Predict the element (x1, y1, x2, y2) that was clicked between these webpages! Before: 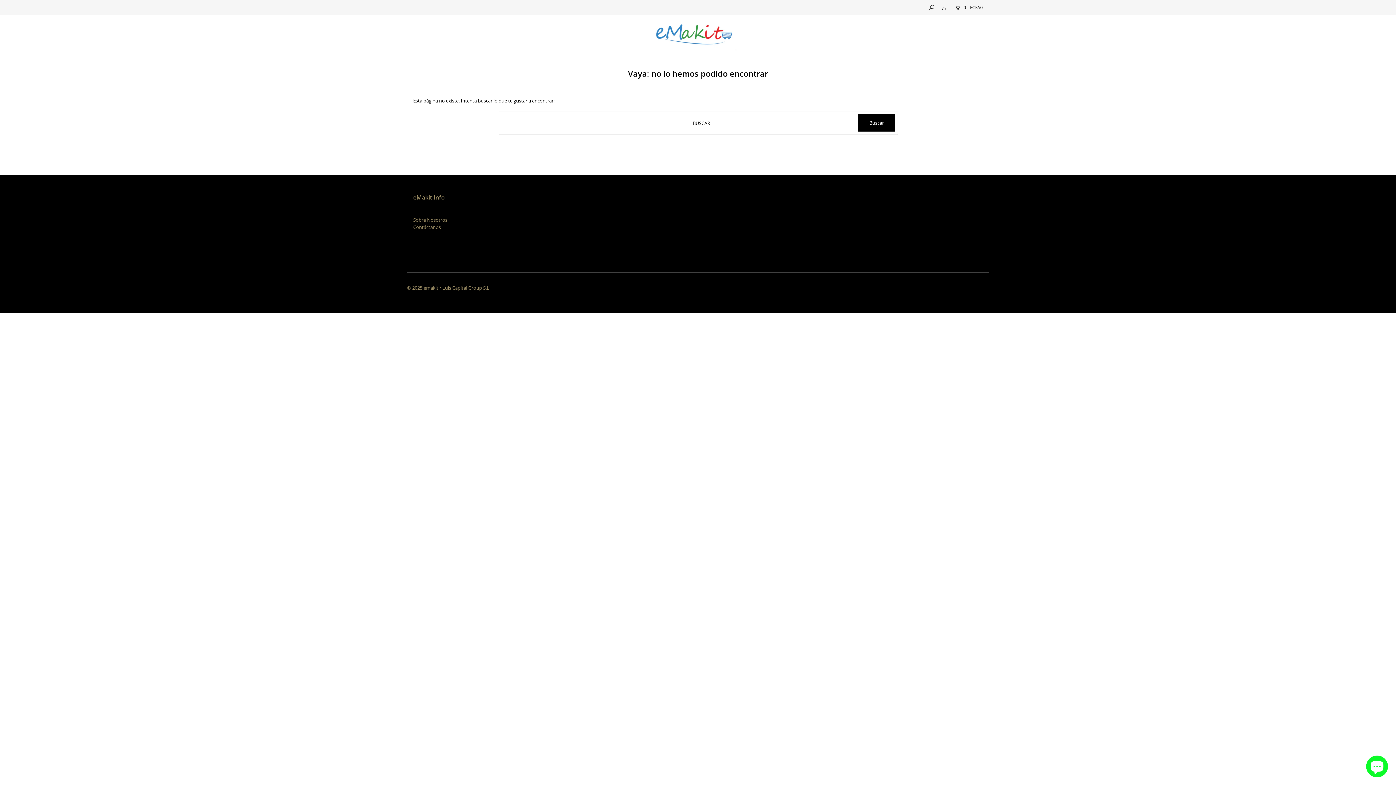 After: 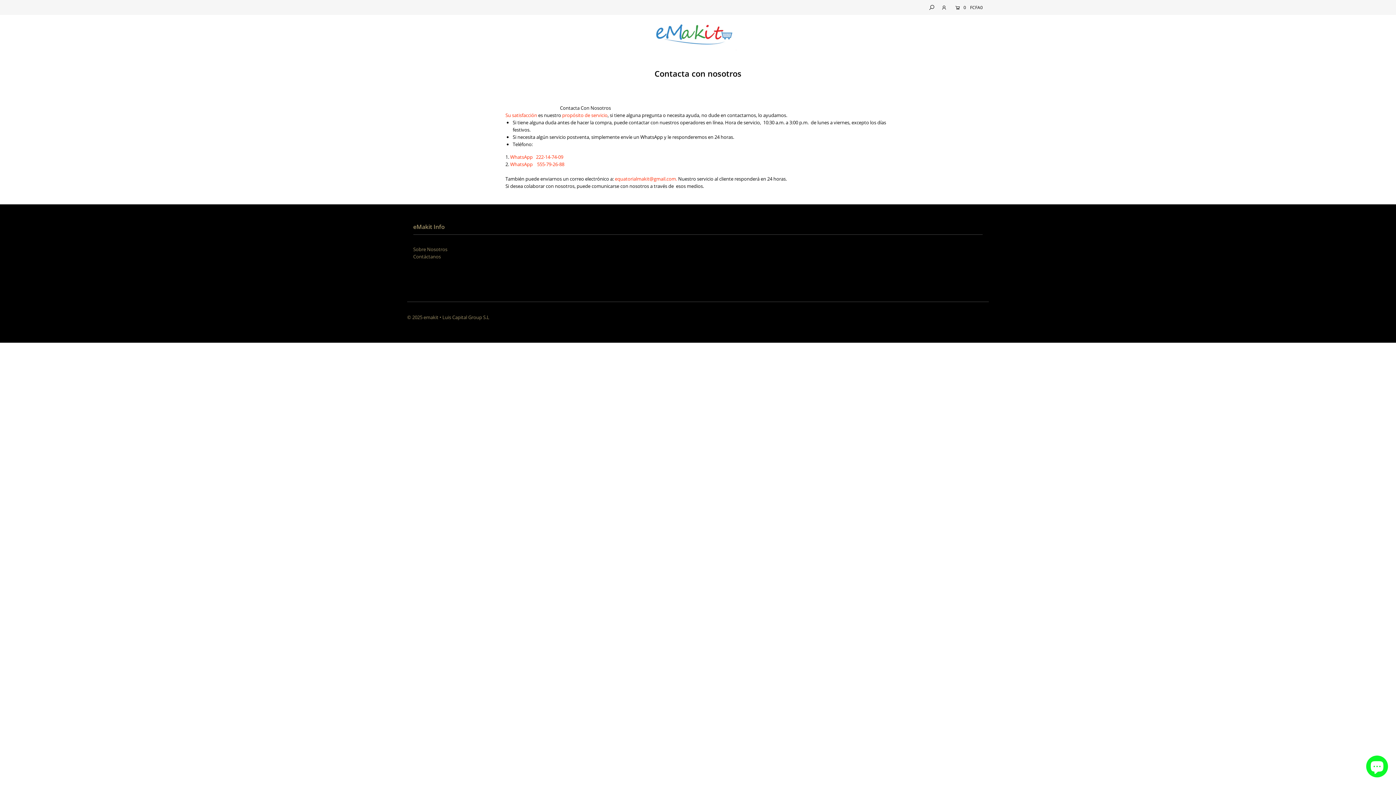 Action: label: Contáctanos bbox: (413, 224, 440, 230)